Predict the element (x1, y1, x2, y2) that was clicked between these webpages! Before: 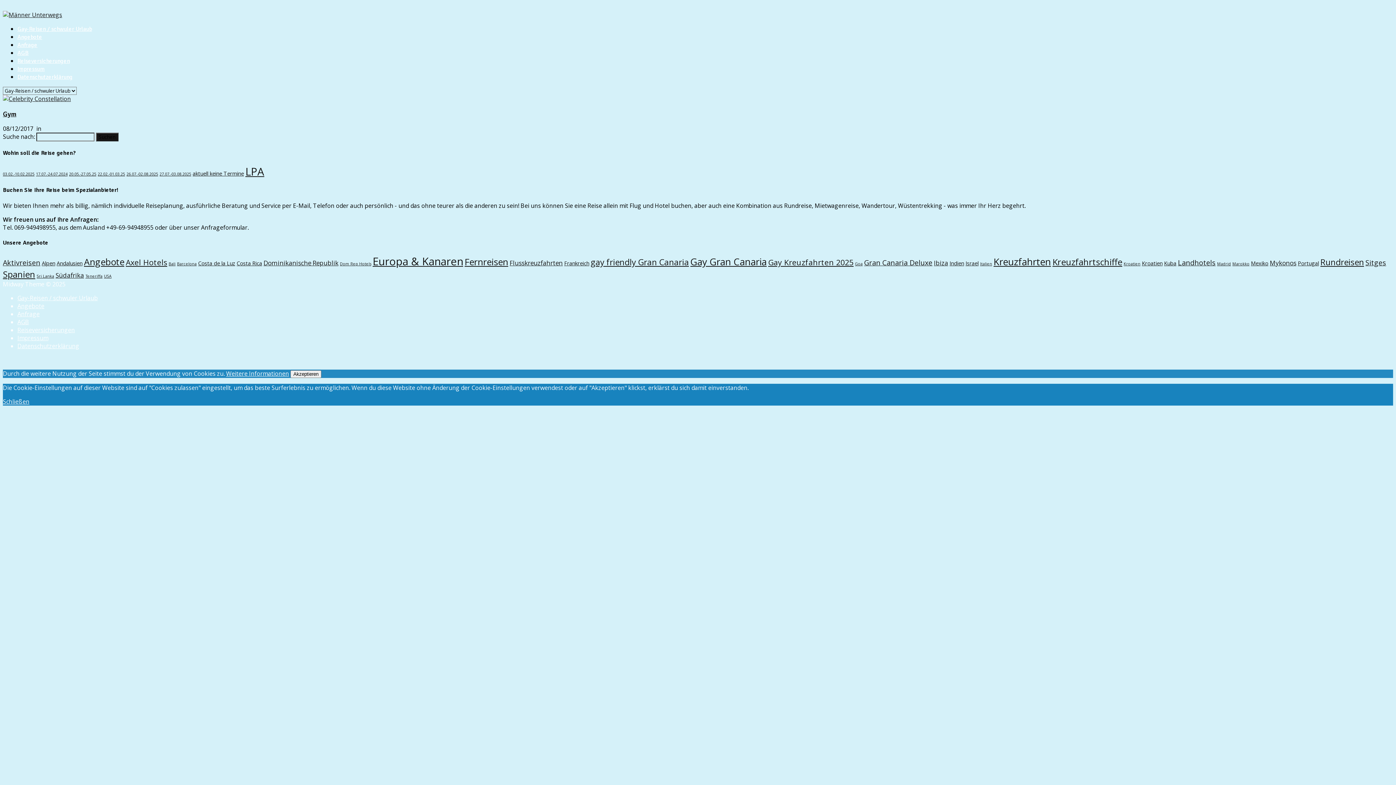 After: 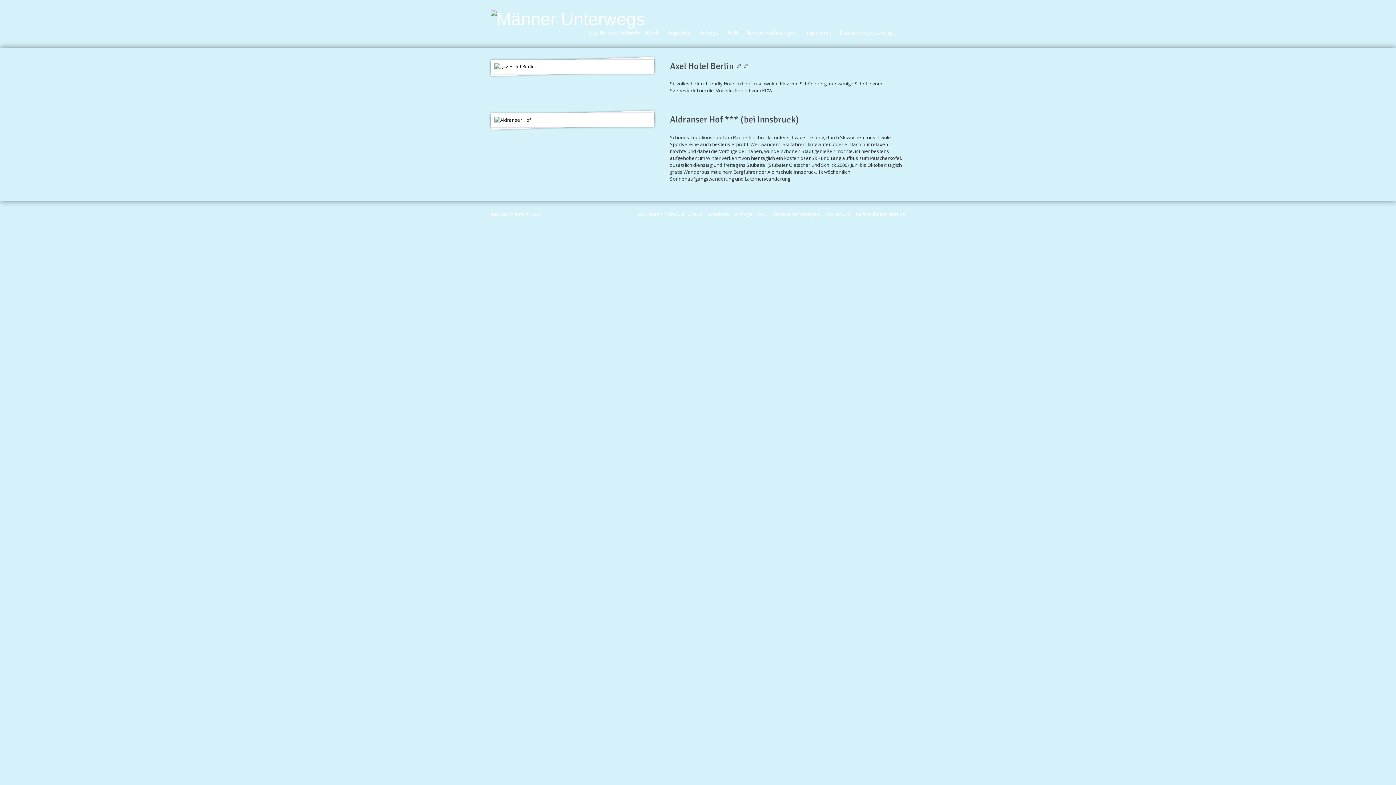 Action: bbox: (41, 259, 55, 266) label: Alpen (2 Einträge)